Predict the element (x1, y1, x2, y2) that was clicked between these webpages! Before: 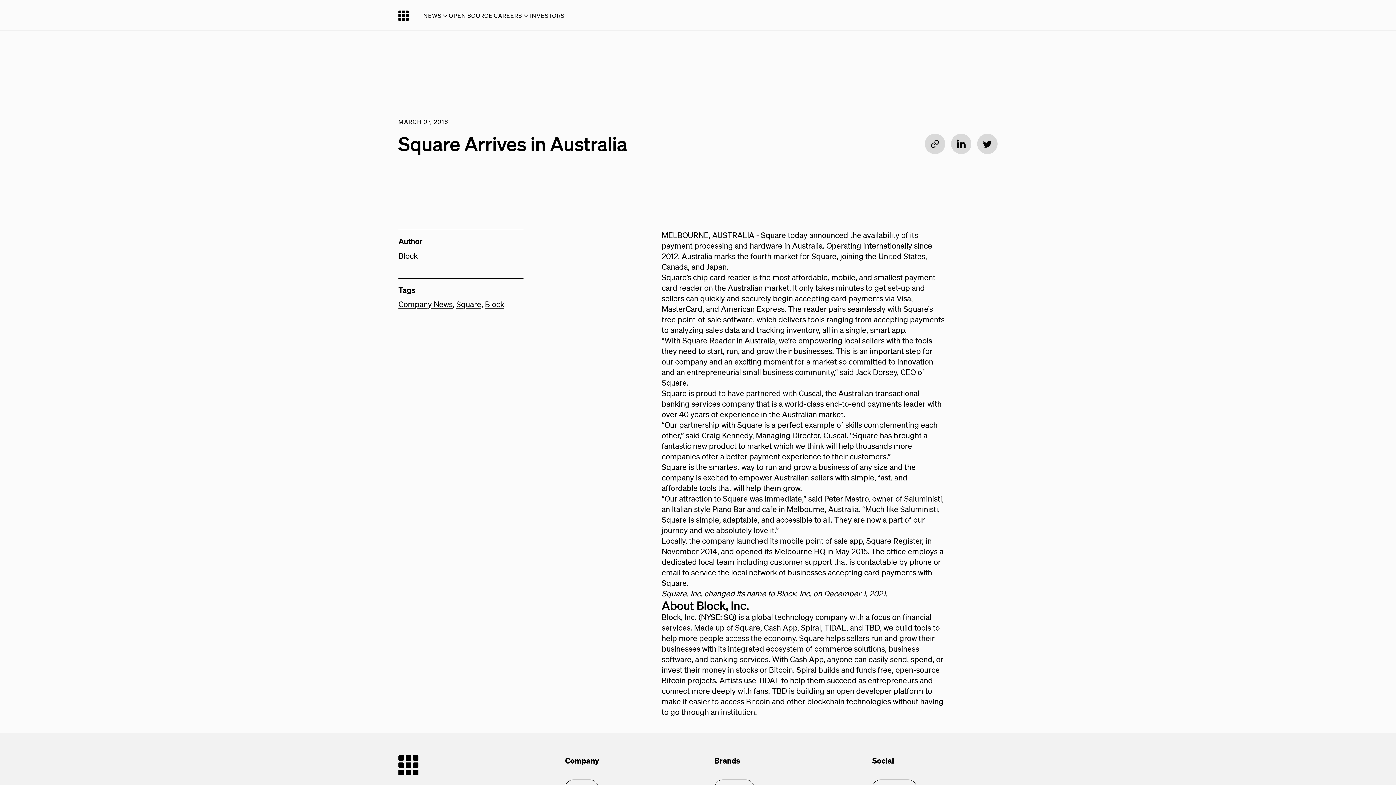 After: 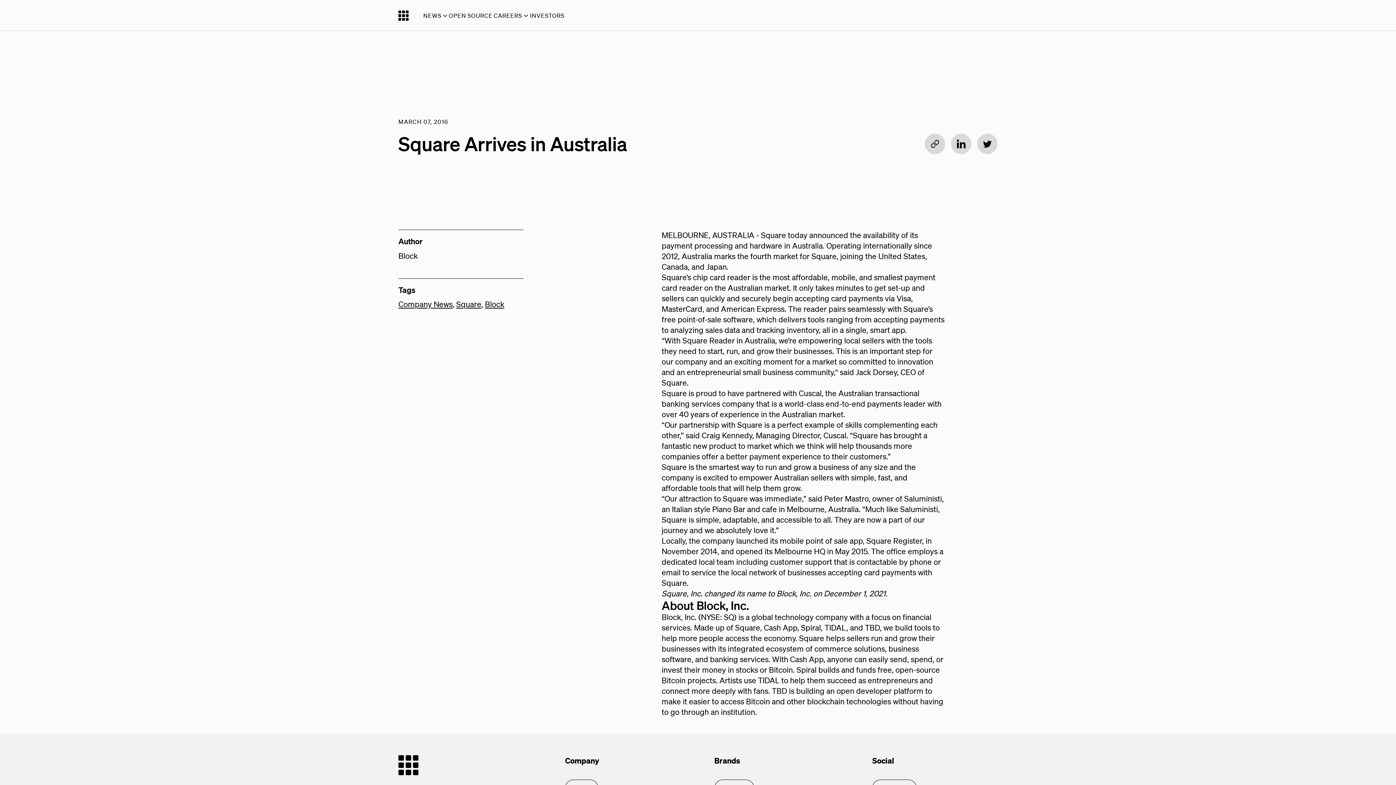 Action: bbox: (529, 7, 565, 23) label: INVESTORS